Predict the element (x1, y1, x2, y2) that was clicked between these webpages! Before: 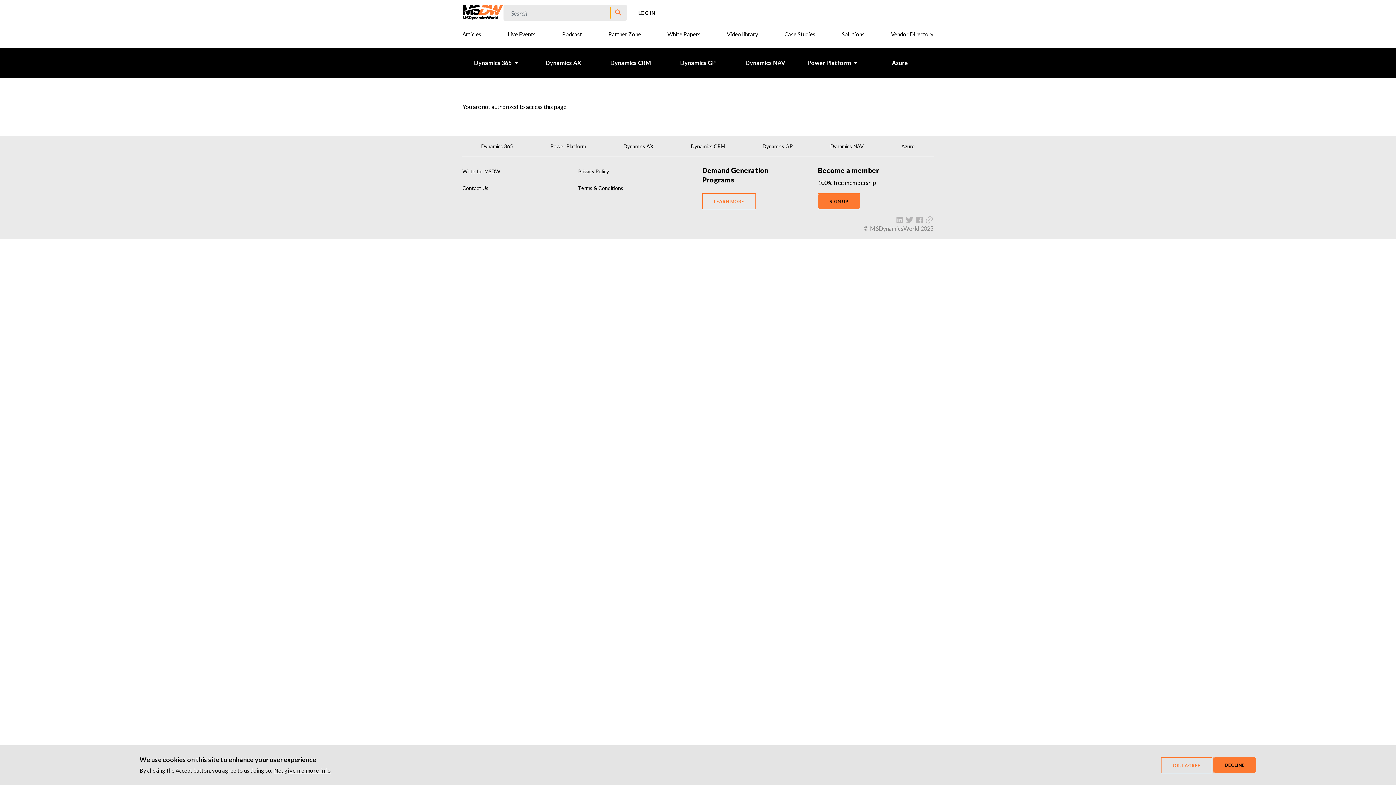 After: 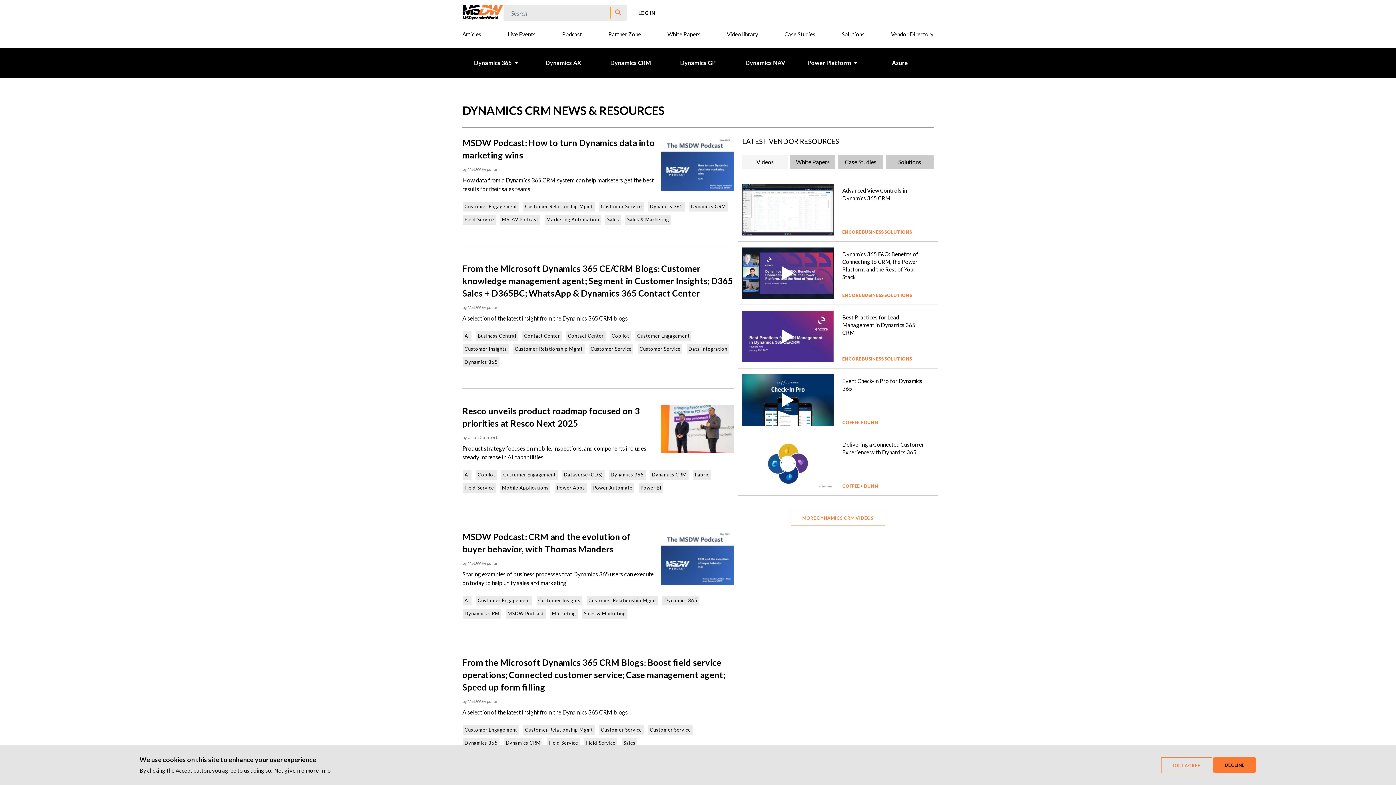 Action: label: Dynamics CRM bbox: (597, 48, 664, 77)